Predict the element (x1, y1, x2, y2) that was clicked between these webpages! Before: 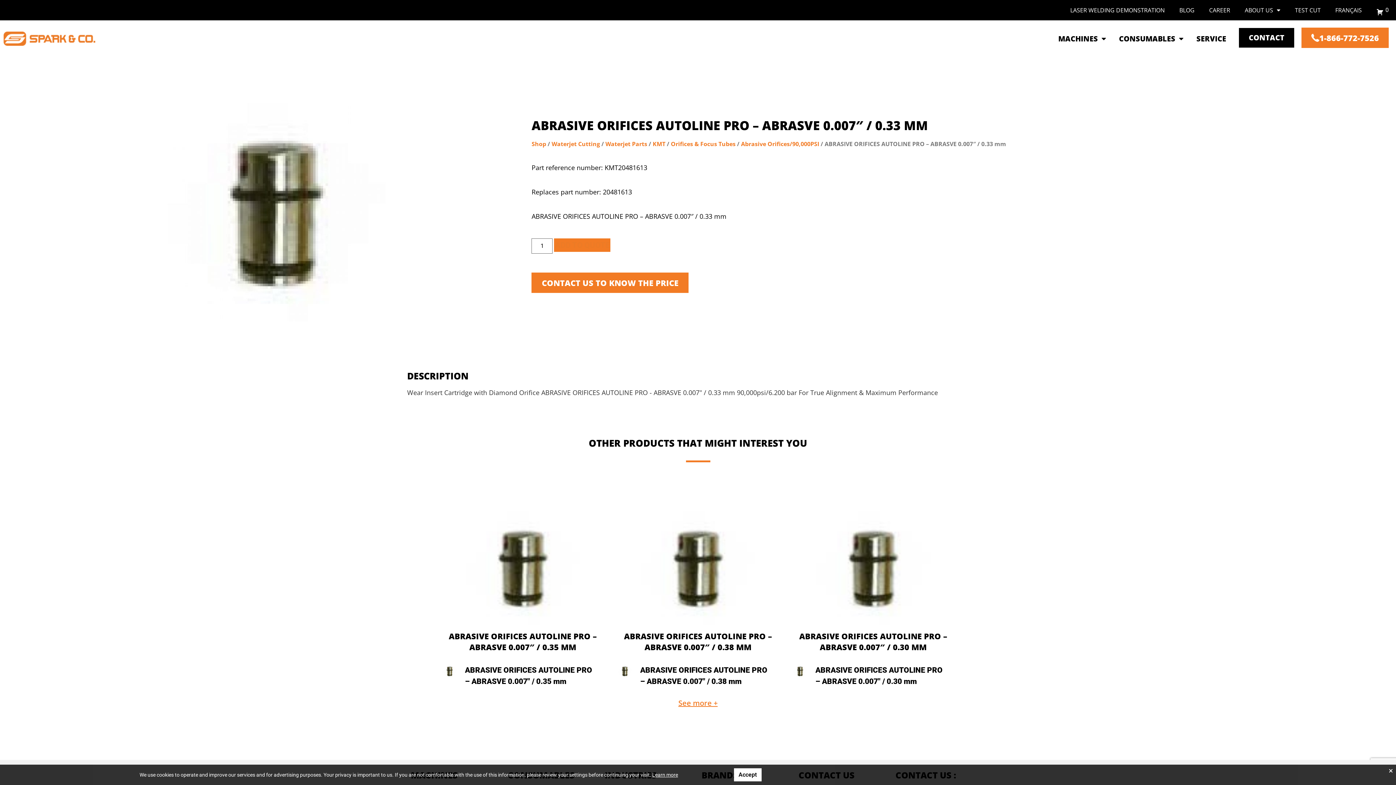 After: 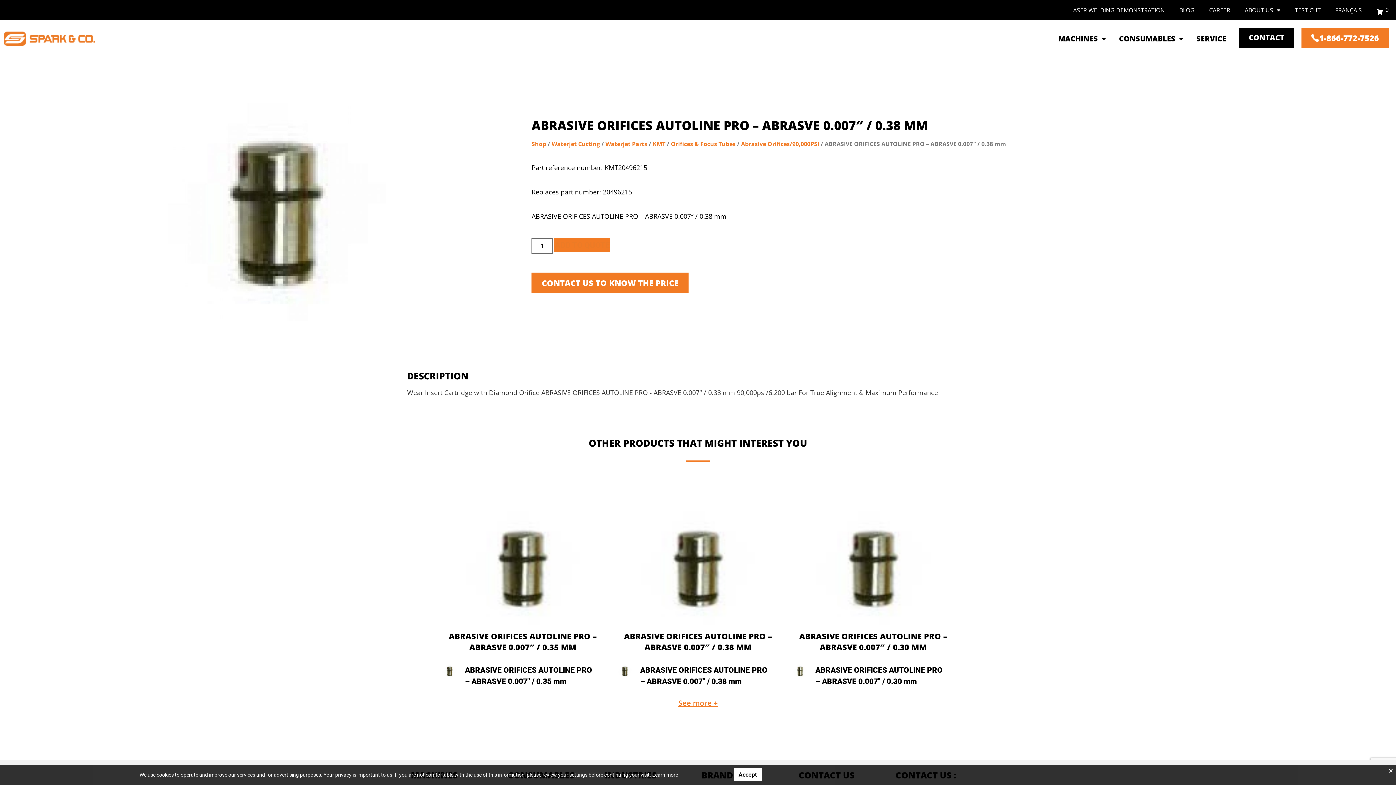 Action: label: READ MORE bbox: (664, 557, 731, 578)